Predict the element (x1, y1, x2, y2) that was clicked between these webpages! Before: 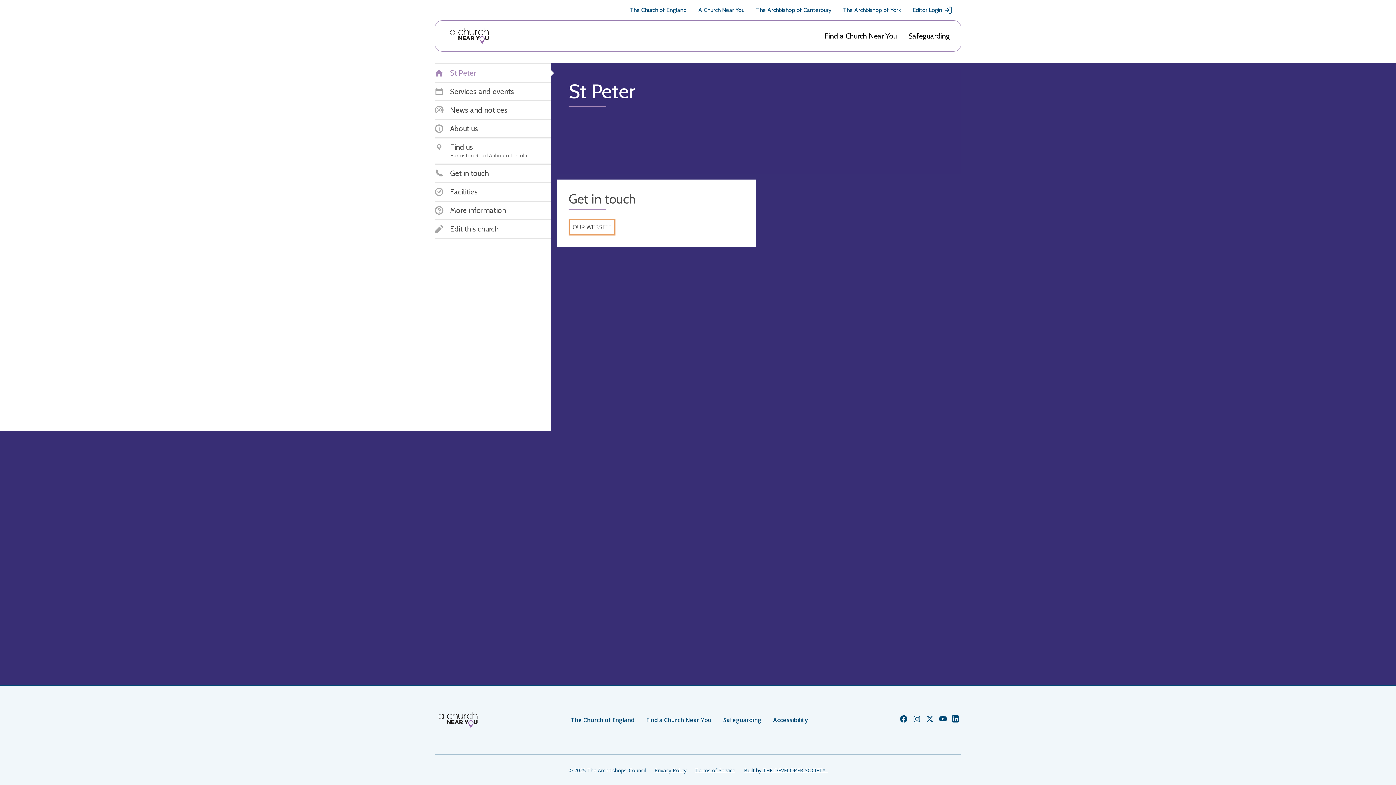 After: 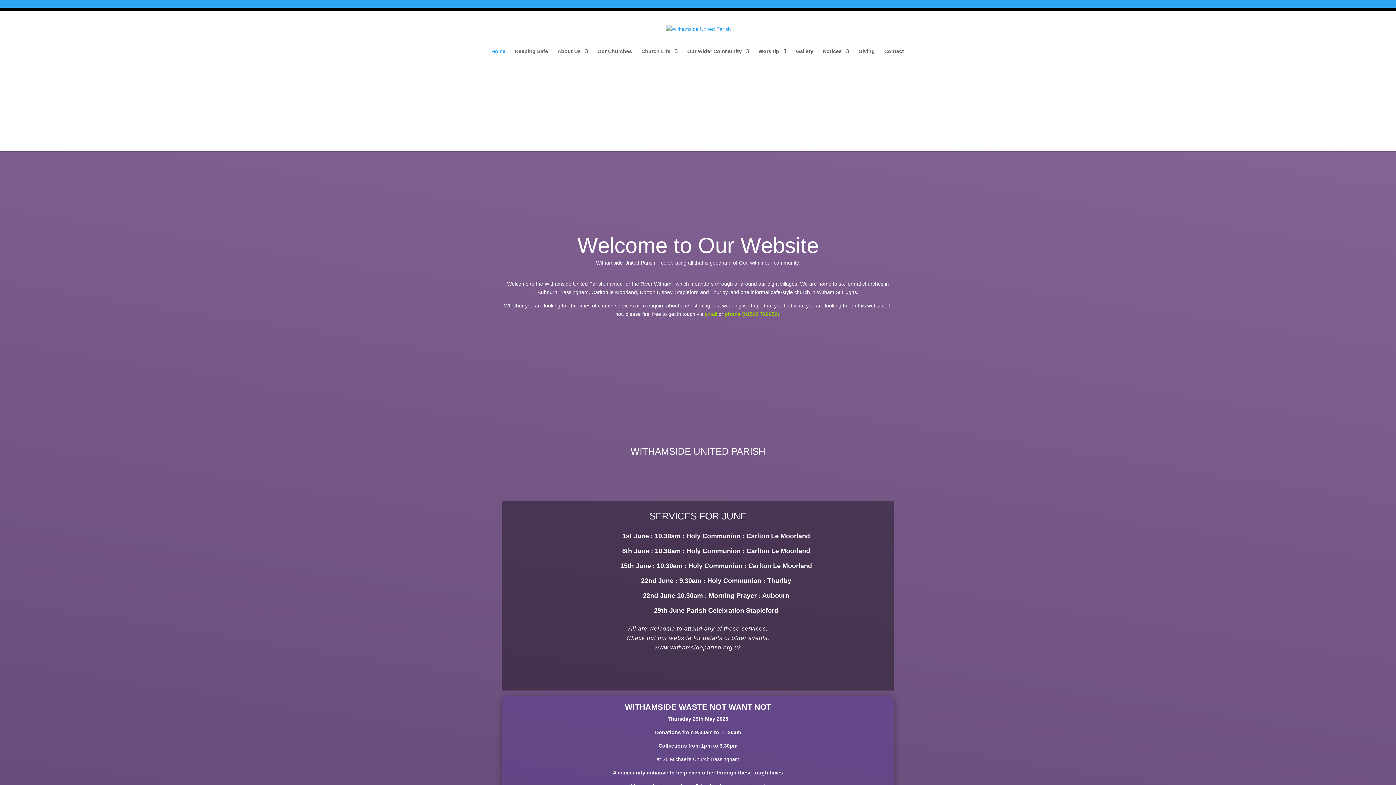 Action: label: OUR WEBSITE bbox: (568, 218, 615, 235)